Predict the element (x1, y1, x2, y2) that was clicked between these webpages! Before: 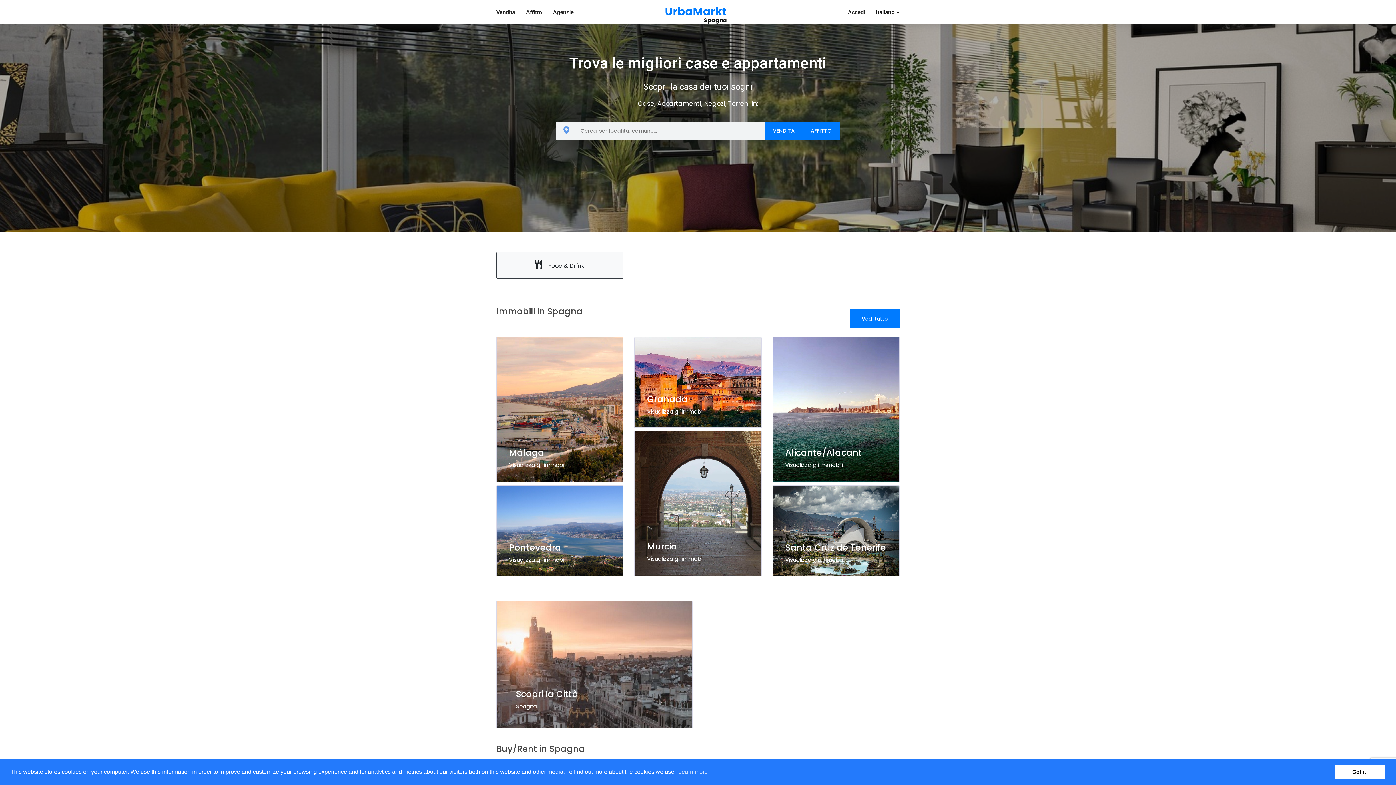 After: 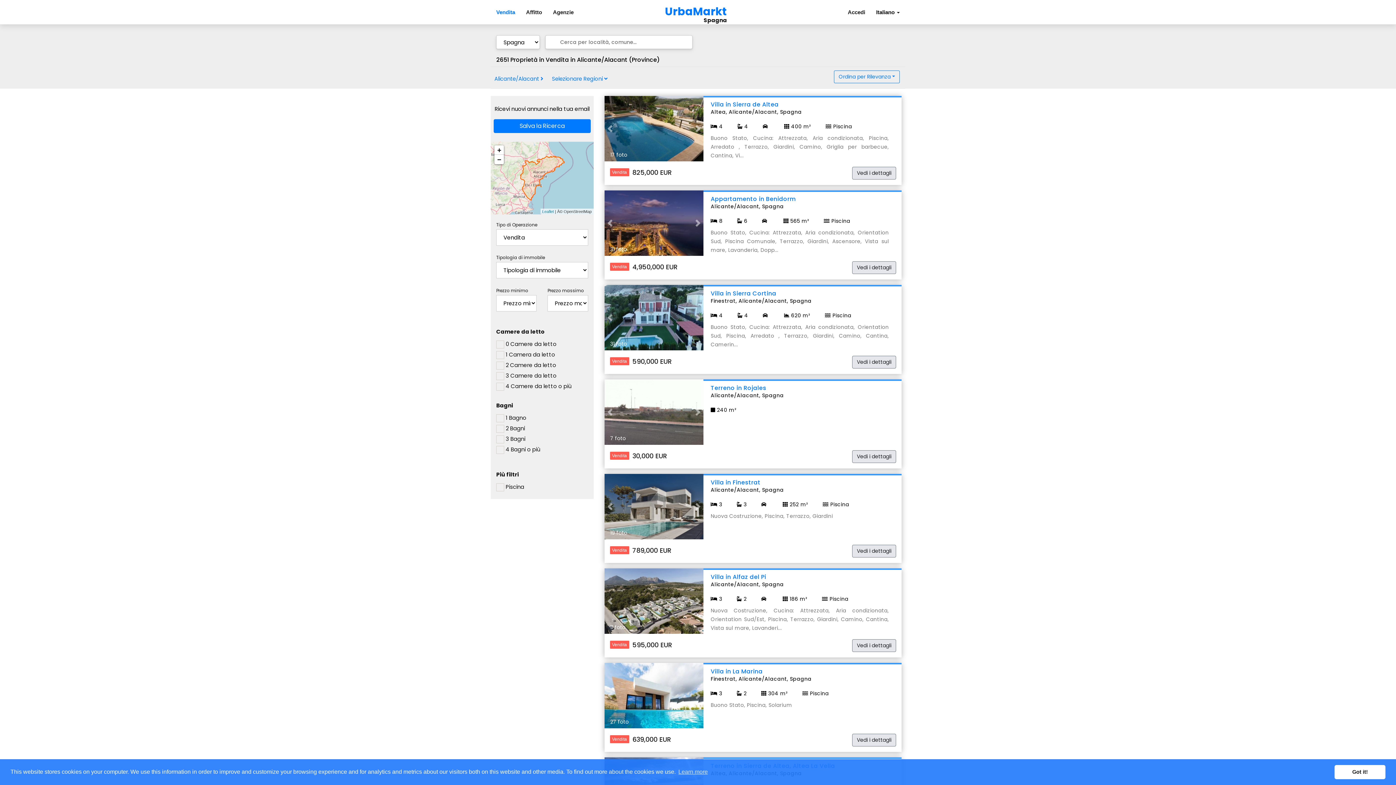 Action: label: Alicante/Alacant
Visualizza gli immobili bbox: (772, 337, 900, 482)